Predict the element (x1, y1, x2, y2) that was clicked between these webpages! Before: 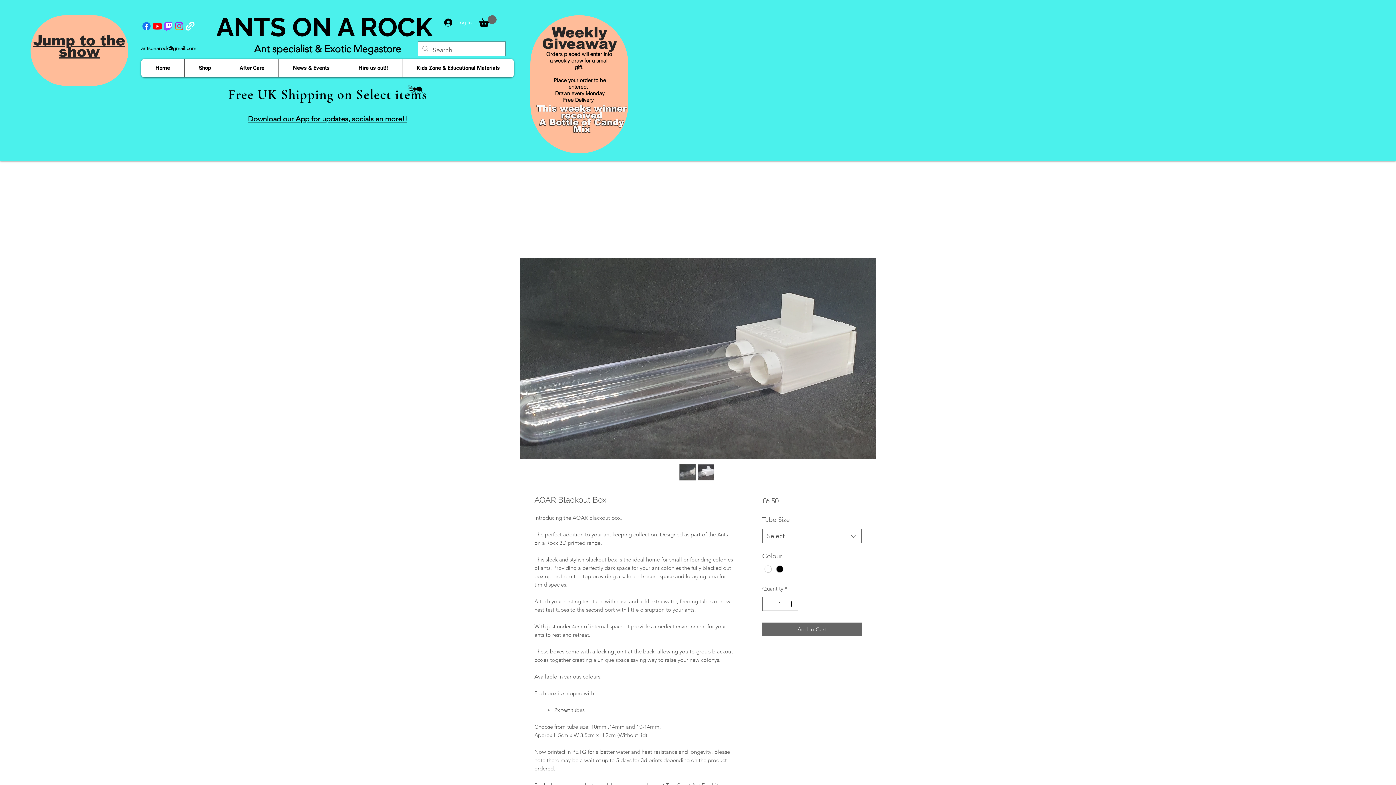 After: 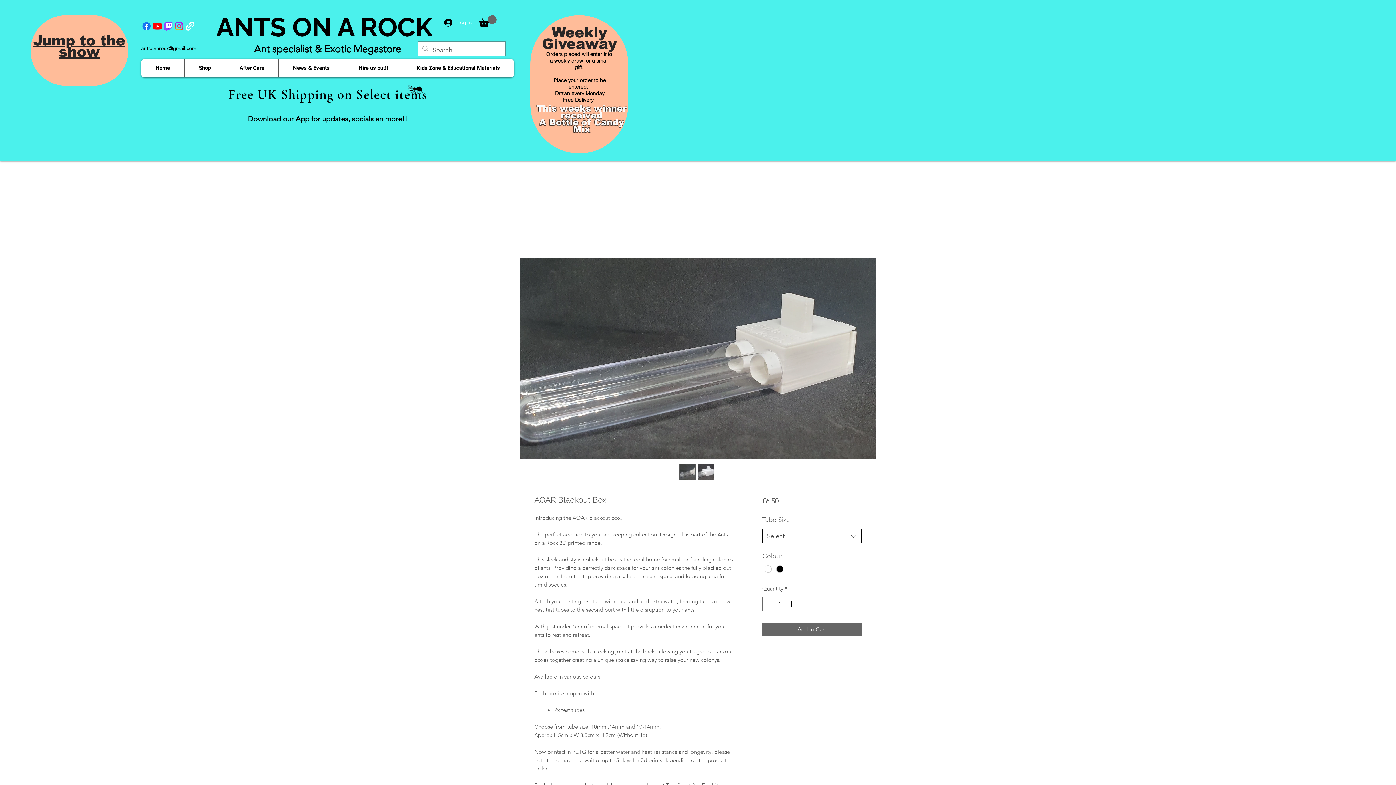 Action: label: Select bbox: (762, 529, 861, 543)